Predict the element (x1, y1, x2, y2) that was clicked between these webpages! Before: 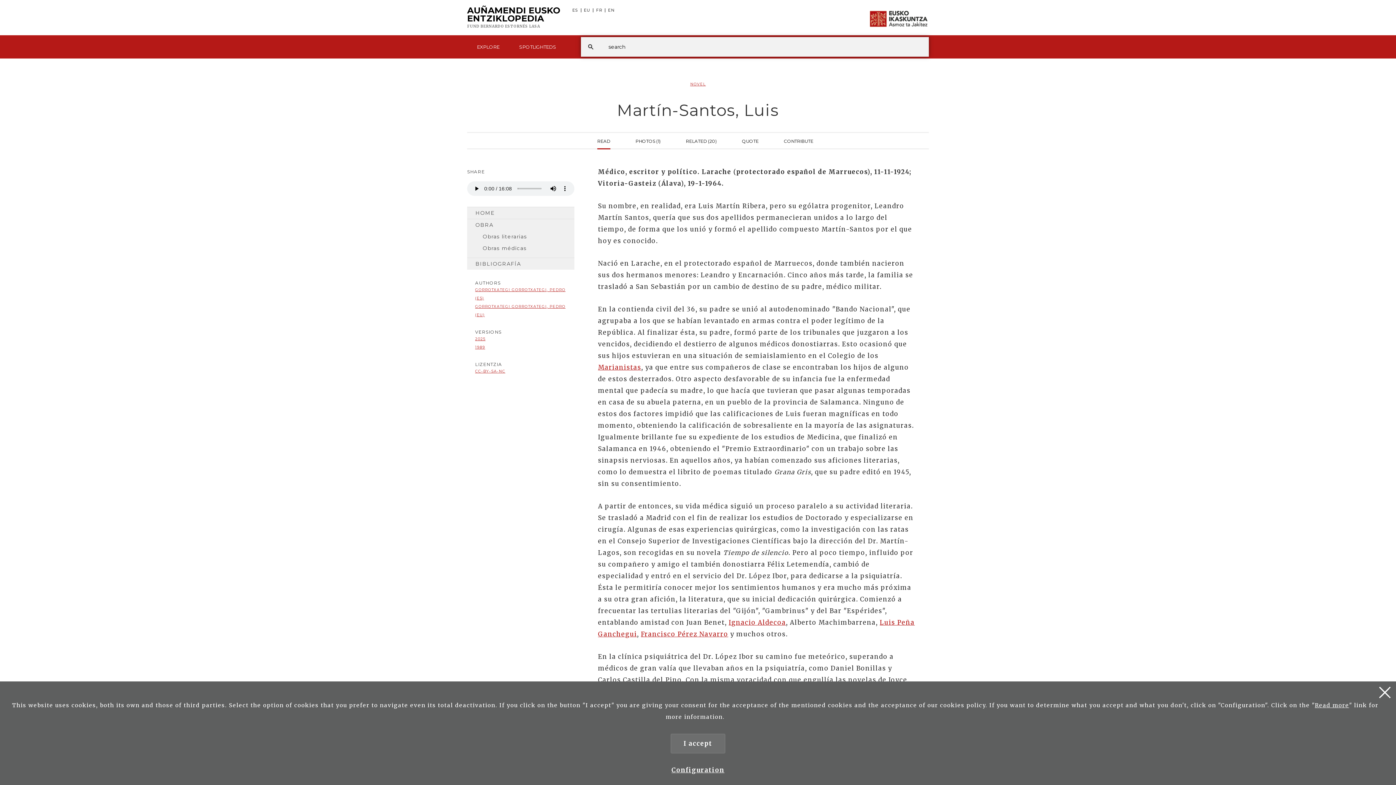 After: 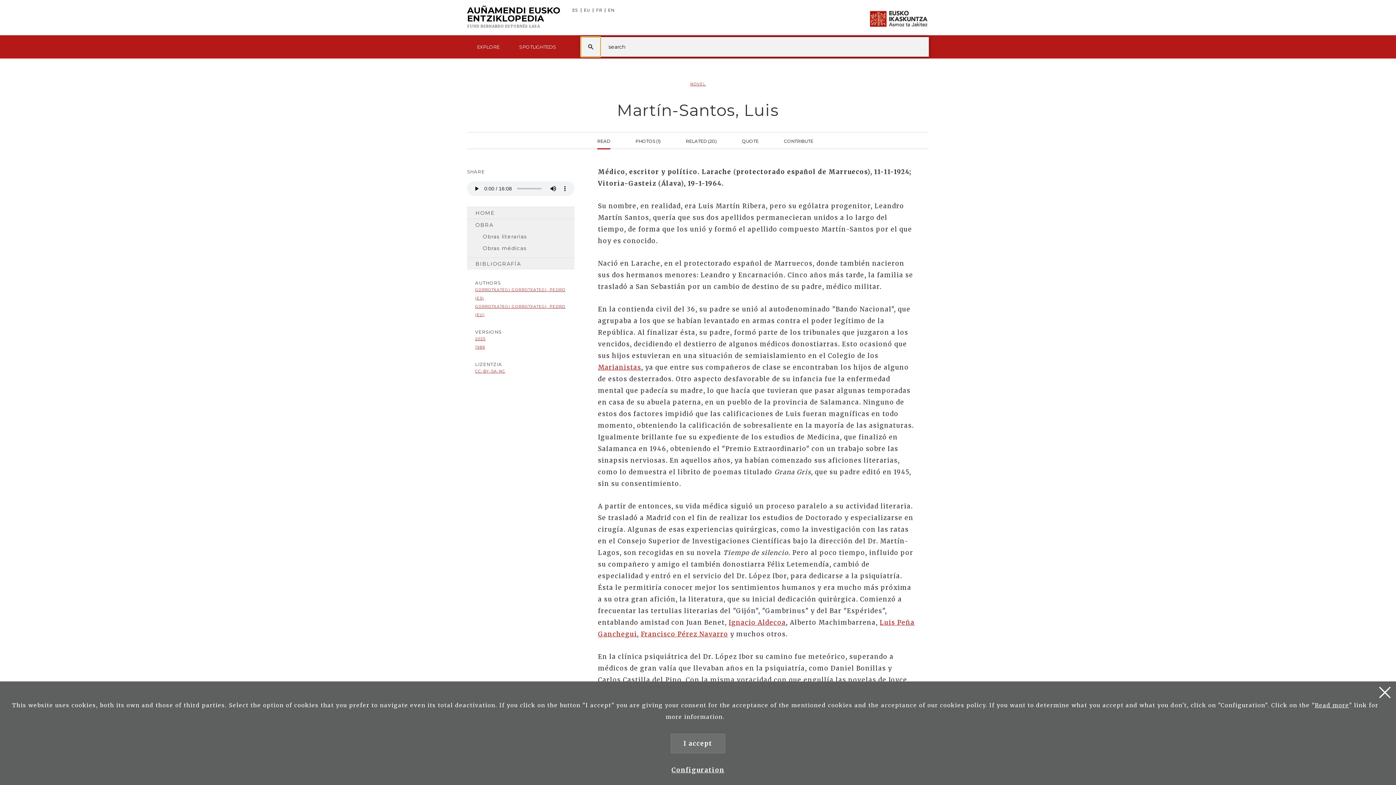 Action: bbox: (581, 37, 600, 56)